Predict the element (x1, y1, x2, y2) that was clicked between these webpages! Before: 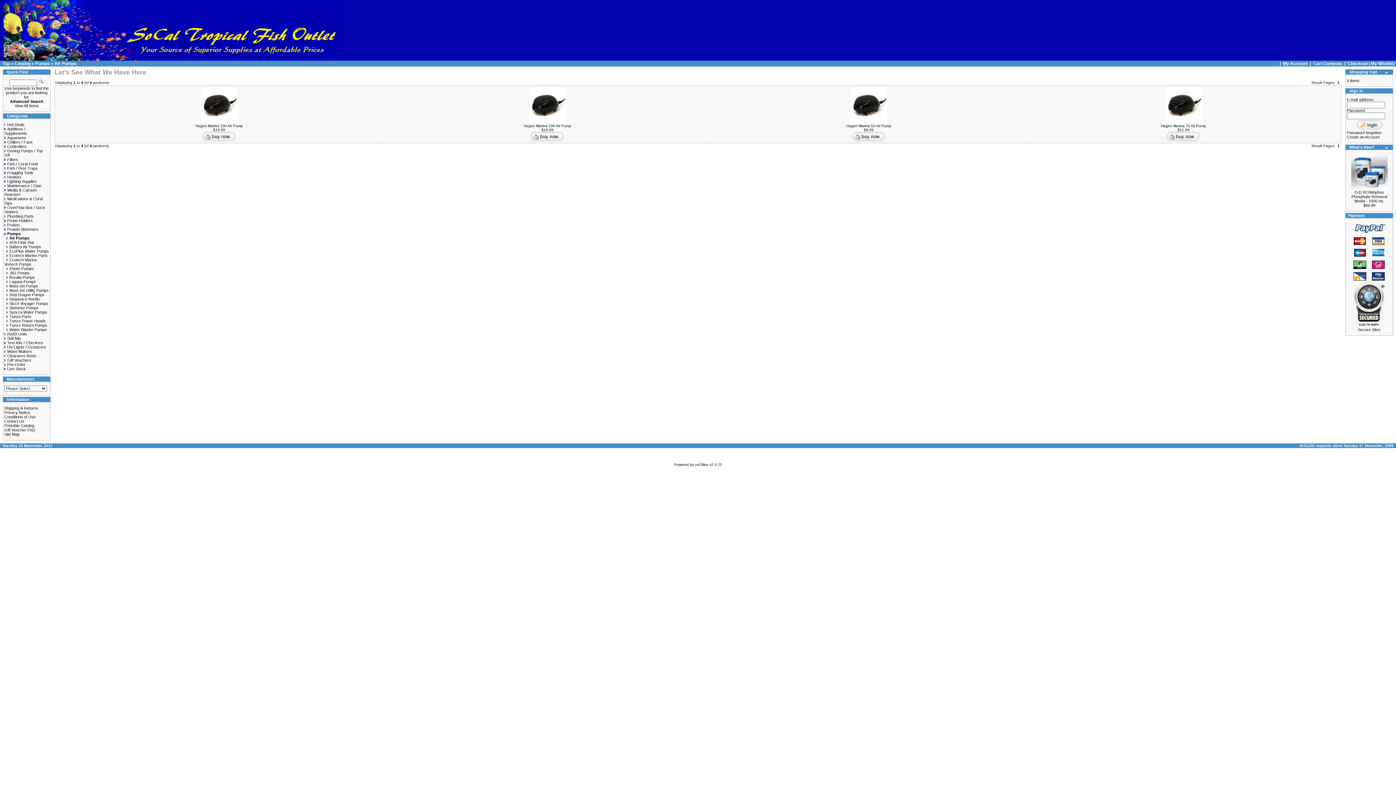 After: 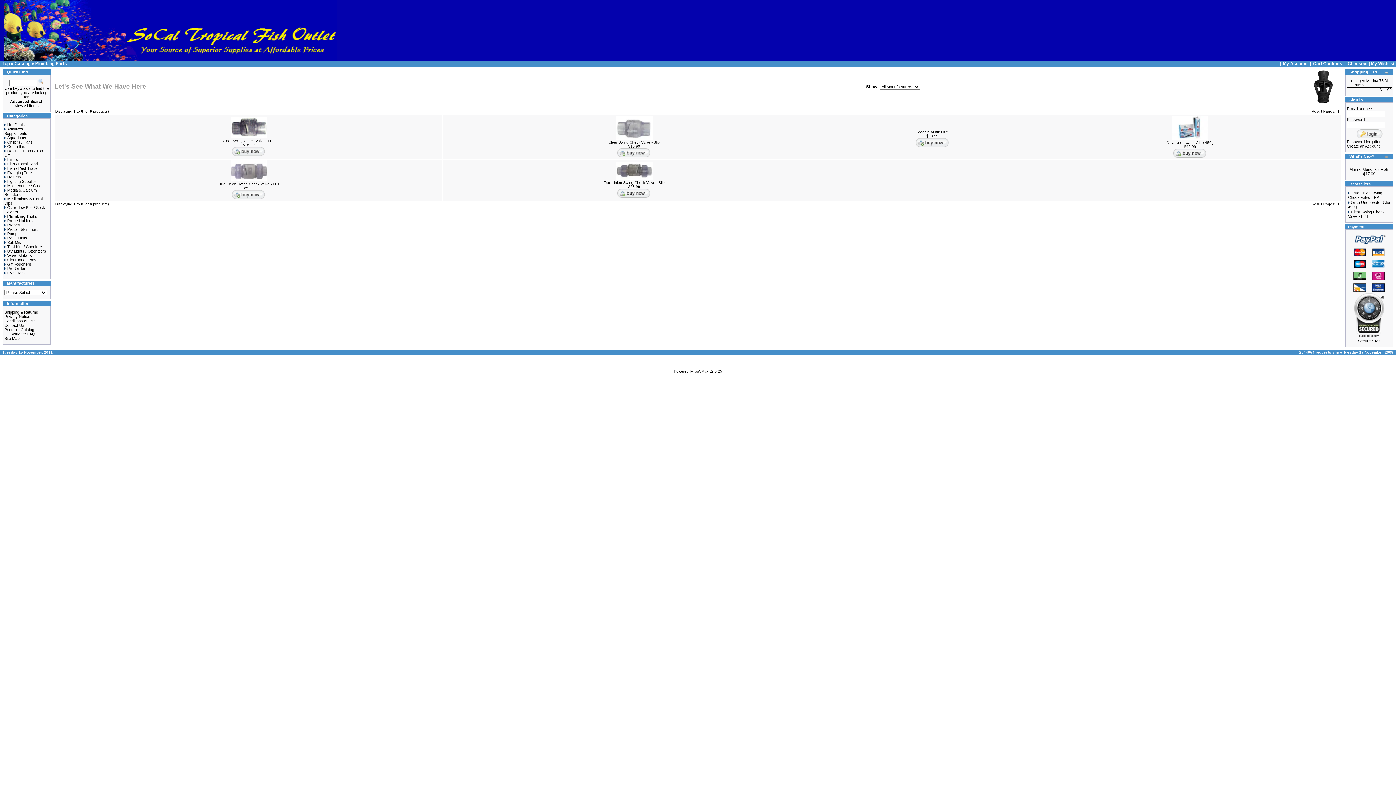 Action: bbox: (4, 214, 33, 218) label: Plumbing Parts